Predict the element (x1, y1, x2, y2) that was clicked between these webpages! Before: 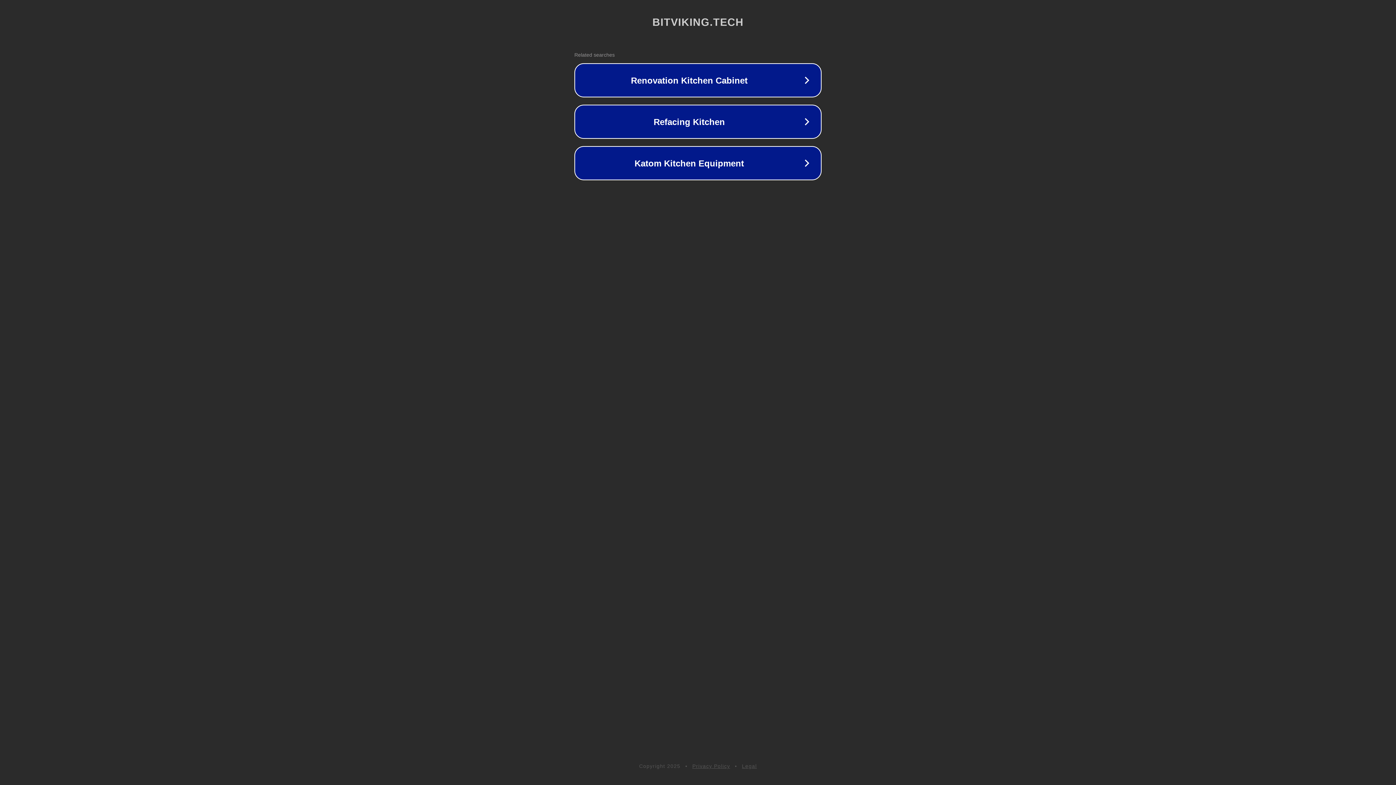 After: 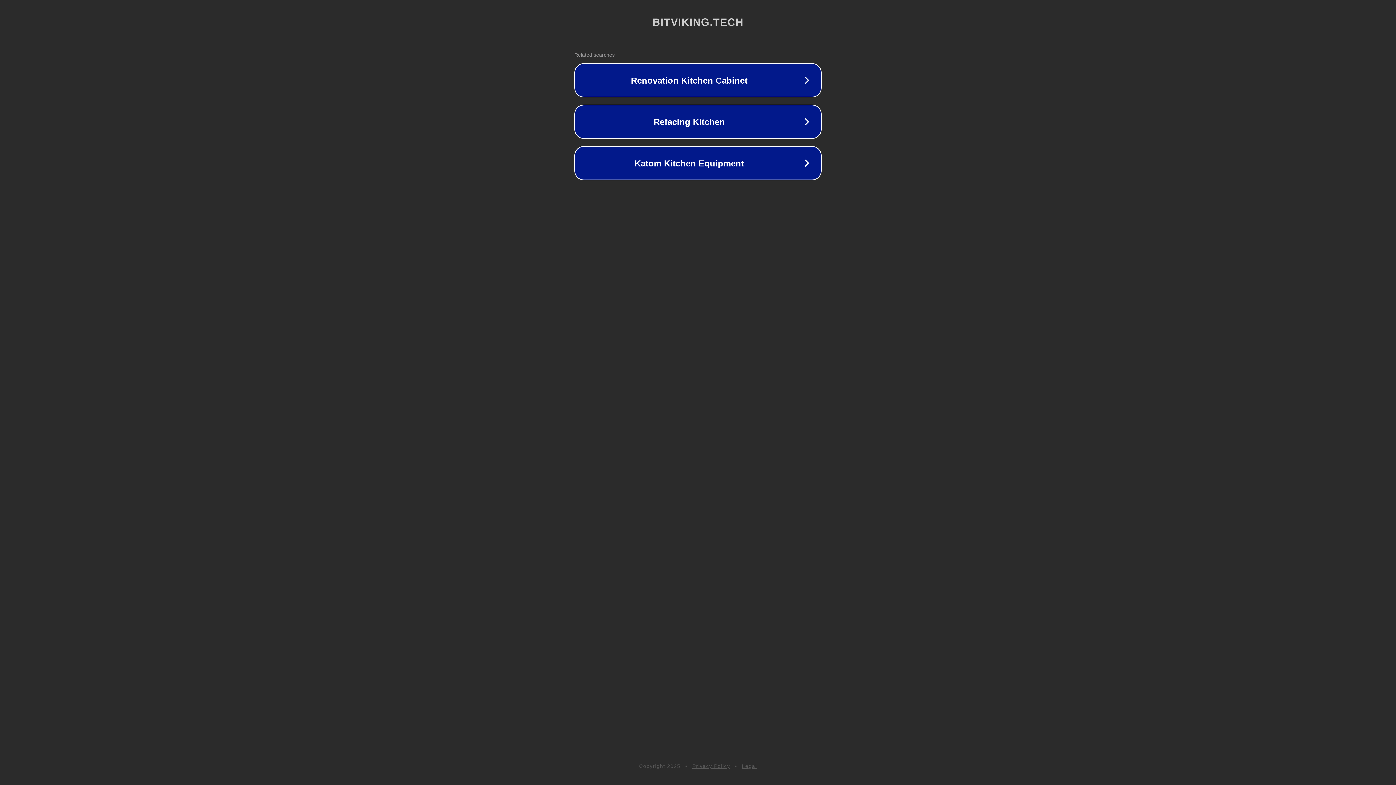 Action: bbox: (742, 763, 757, 769) label: Legal